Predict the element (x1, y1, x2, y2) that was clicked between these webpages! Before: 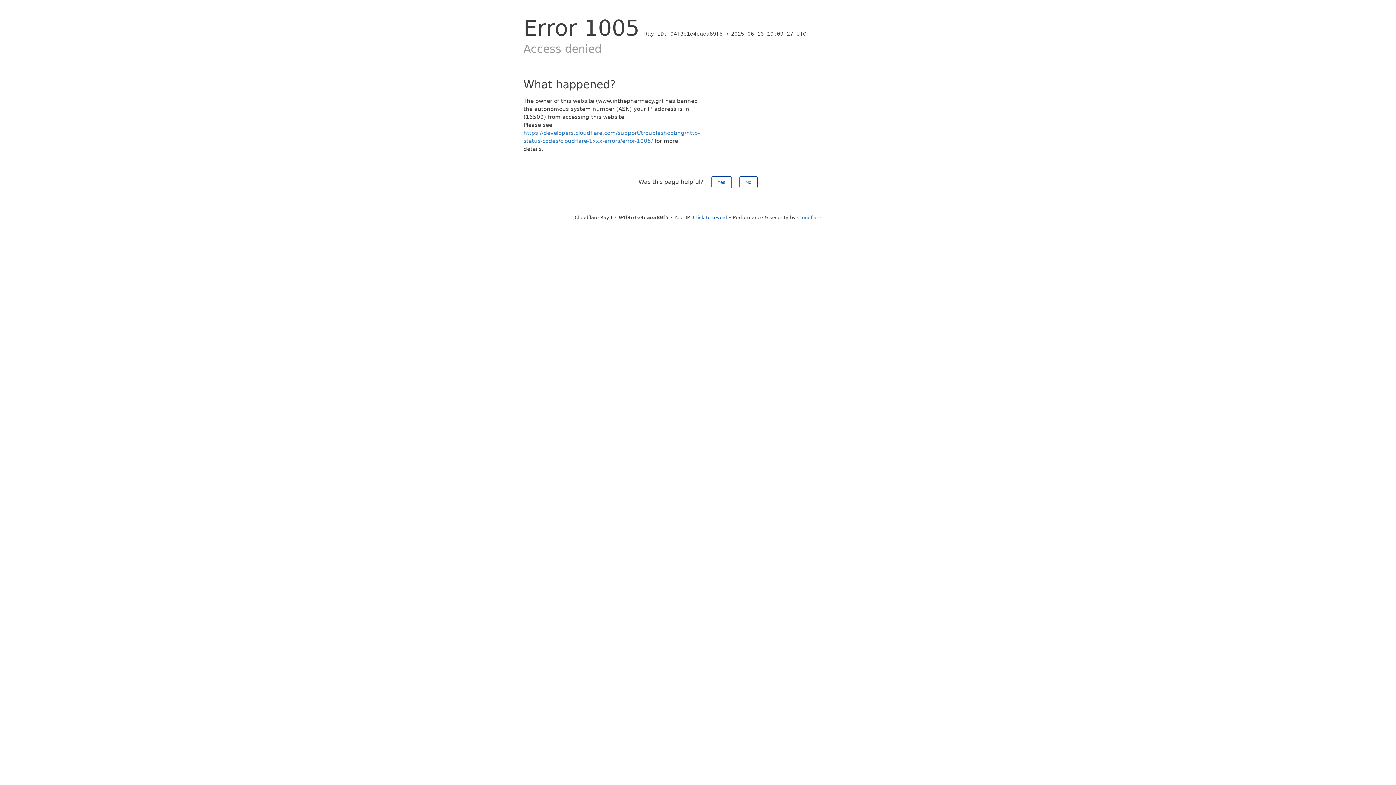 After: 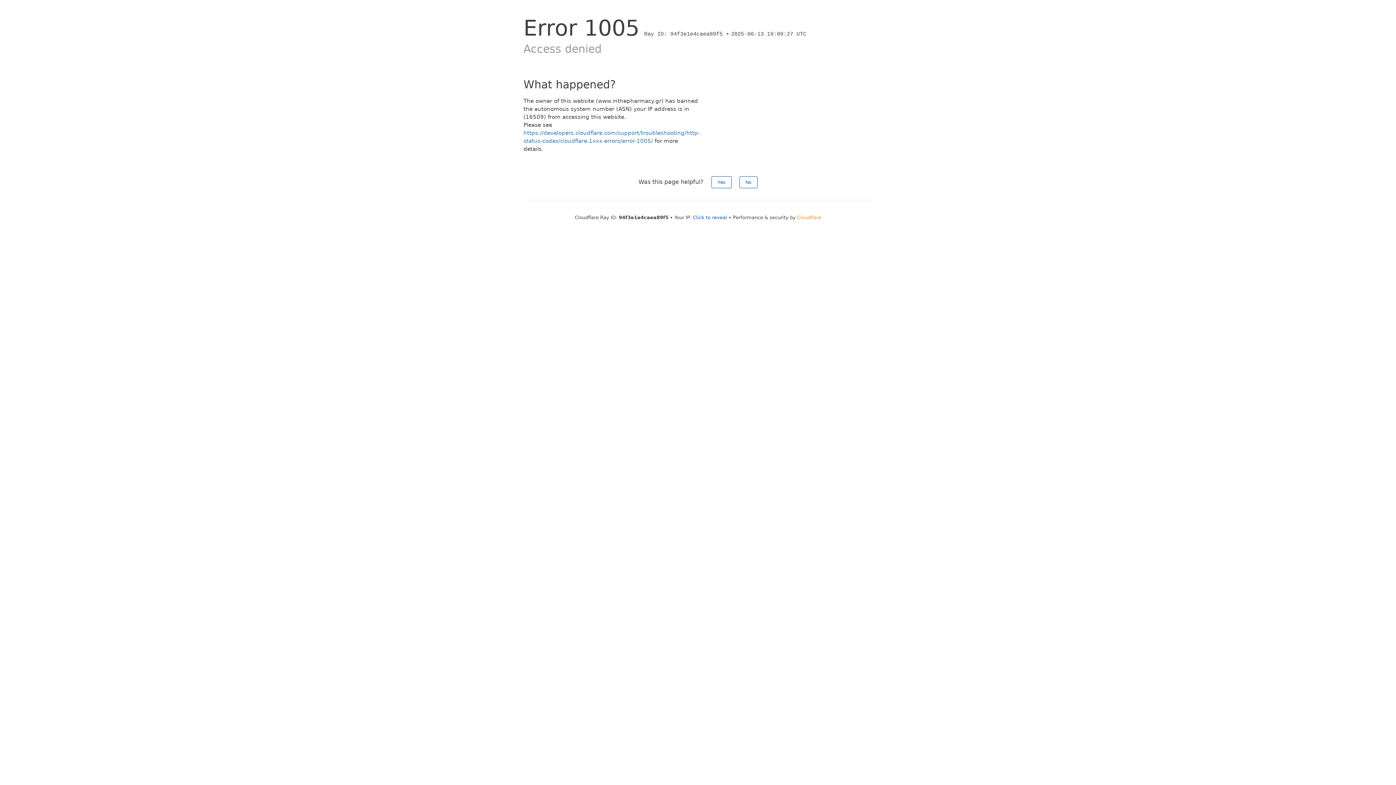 Action: bbox: (797, 214, 821, 220) label: Cloudflare